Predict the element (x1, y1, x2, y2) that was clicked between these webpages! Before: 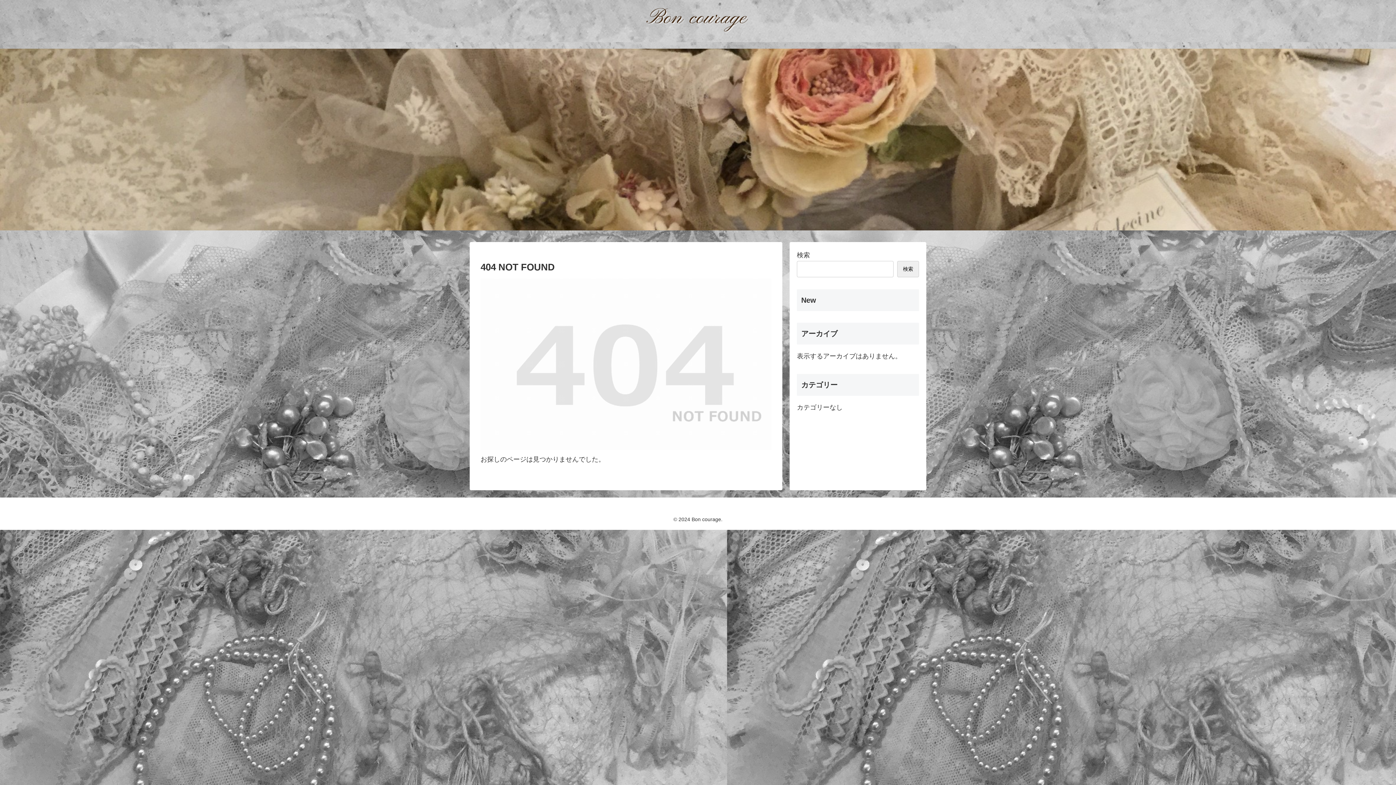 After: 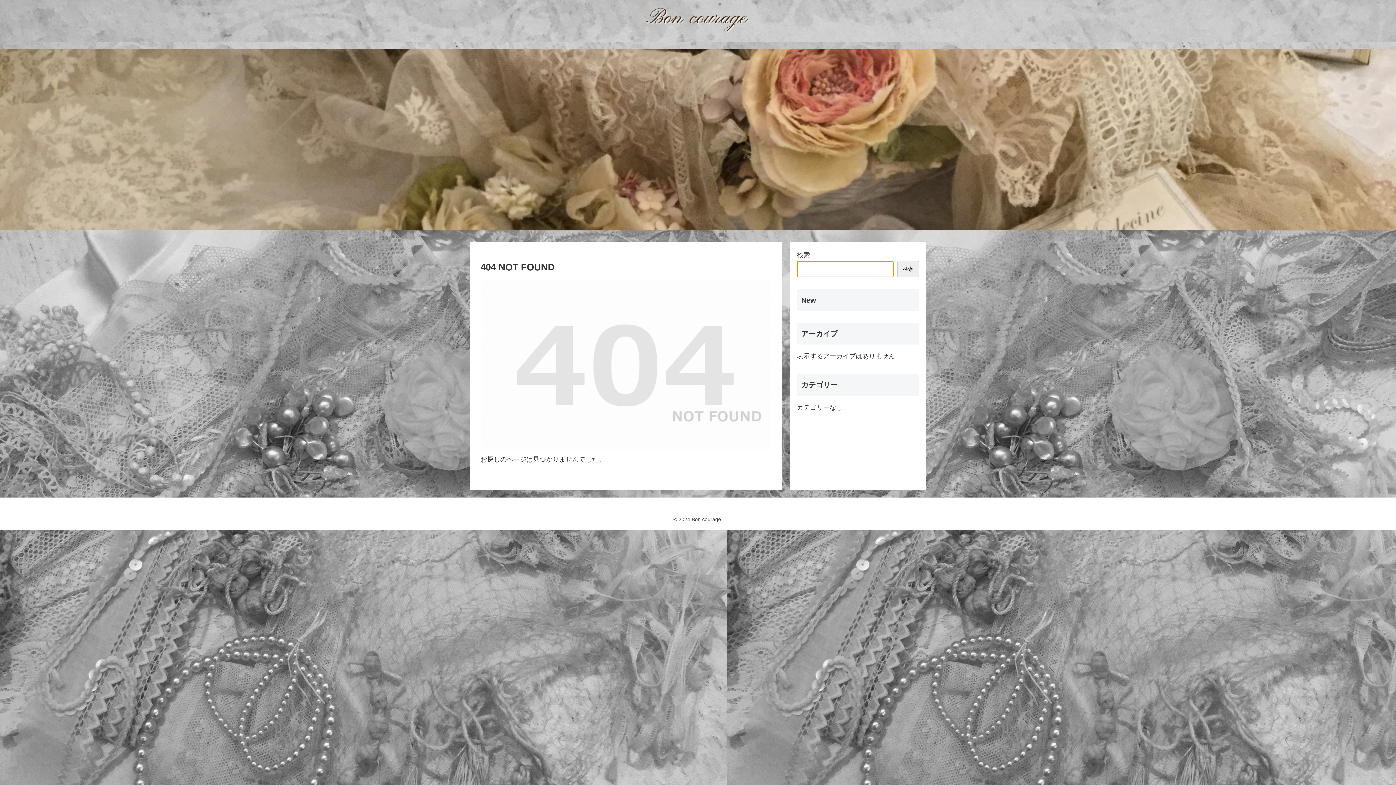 Action: label: 検索 bbox: (897, 261, 919, 277)